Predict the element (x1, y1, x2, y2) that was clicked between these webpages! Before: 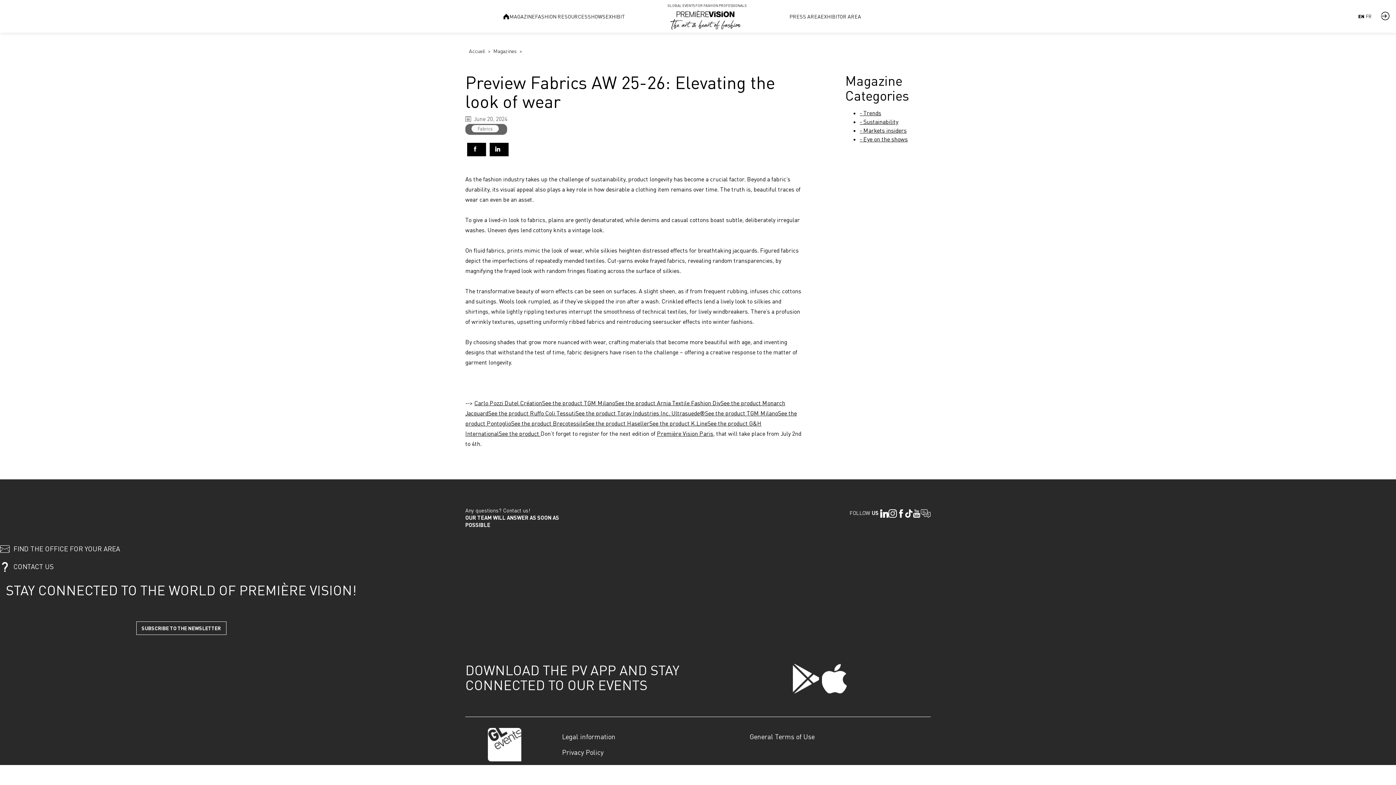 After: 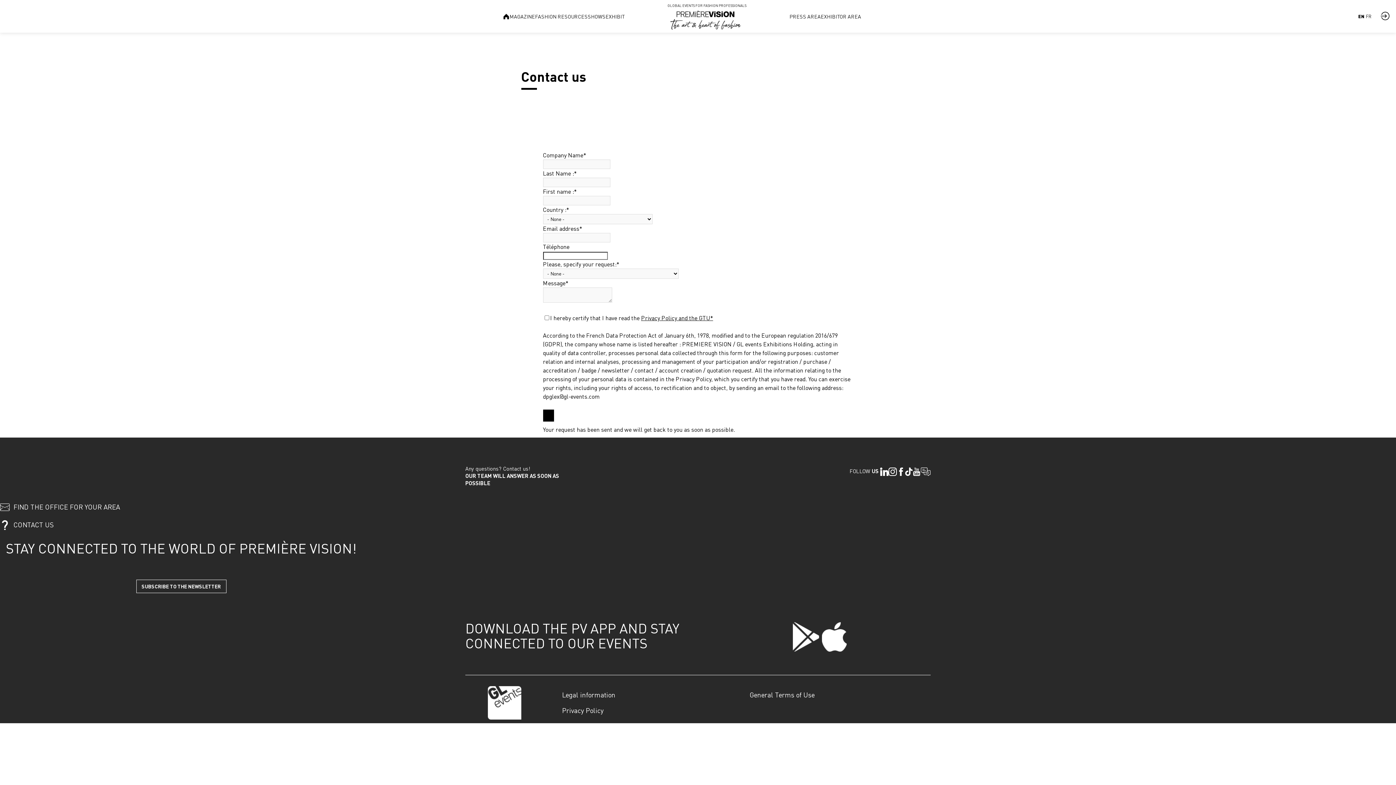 Action: label: CONTACT US bbox: (0, 570, 176, 585)